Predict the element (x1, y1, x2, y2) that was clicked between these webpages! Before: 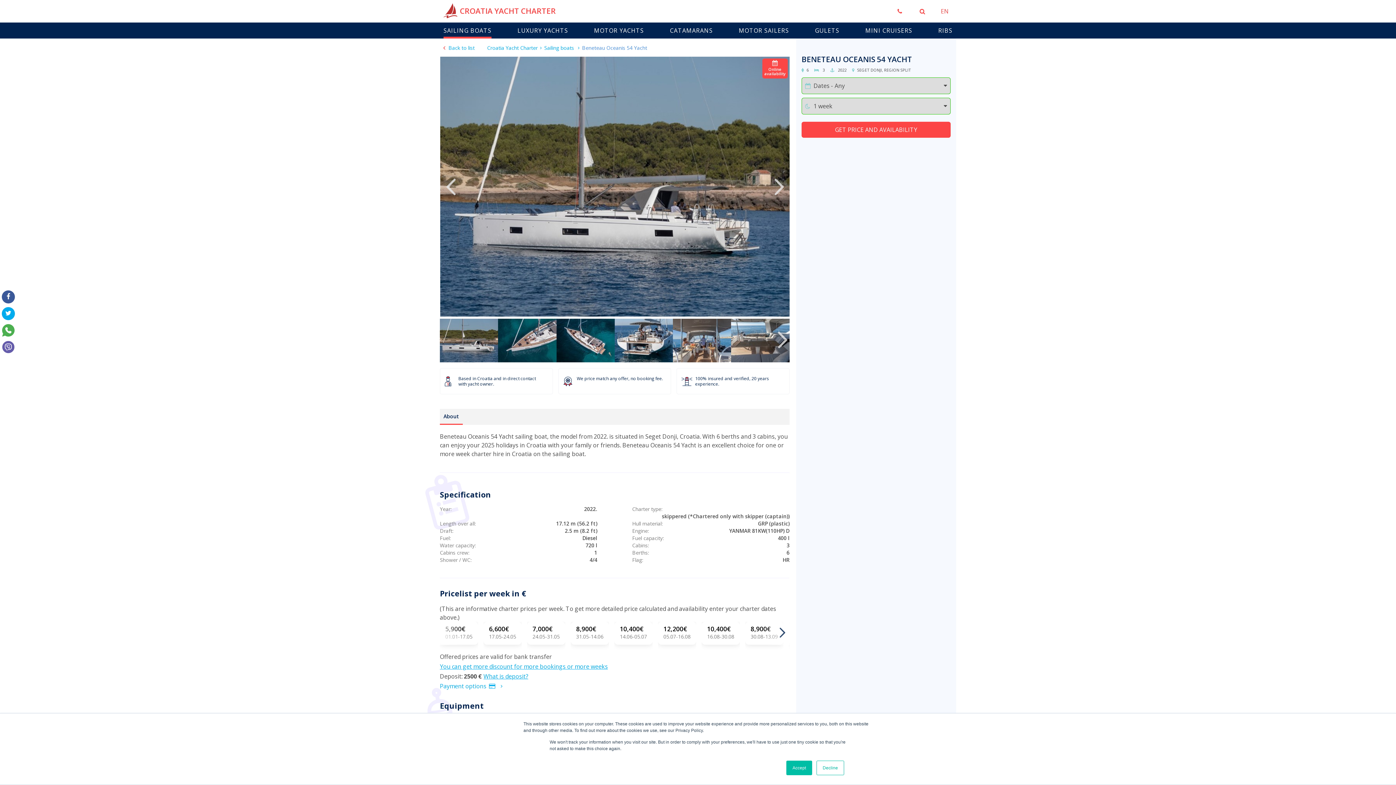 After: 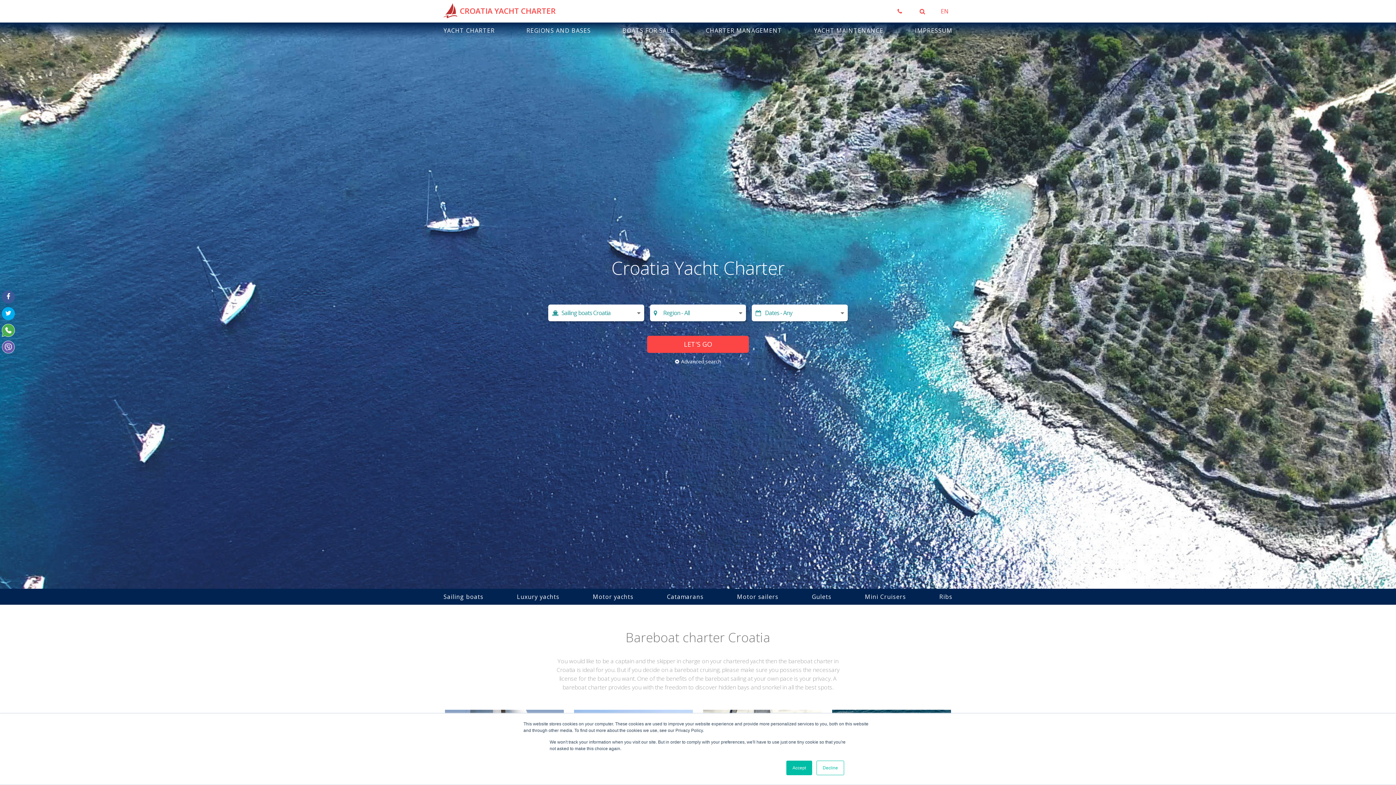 Action: bbox: (487, 44, 544, 51) label: Croatia Yacht Charter